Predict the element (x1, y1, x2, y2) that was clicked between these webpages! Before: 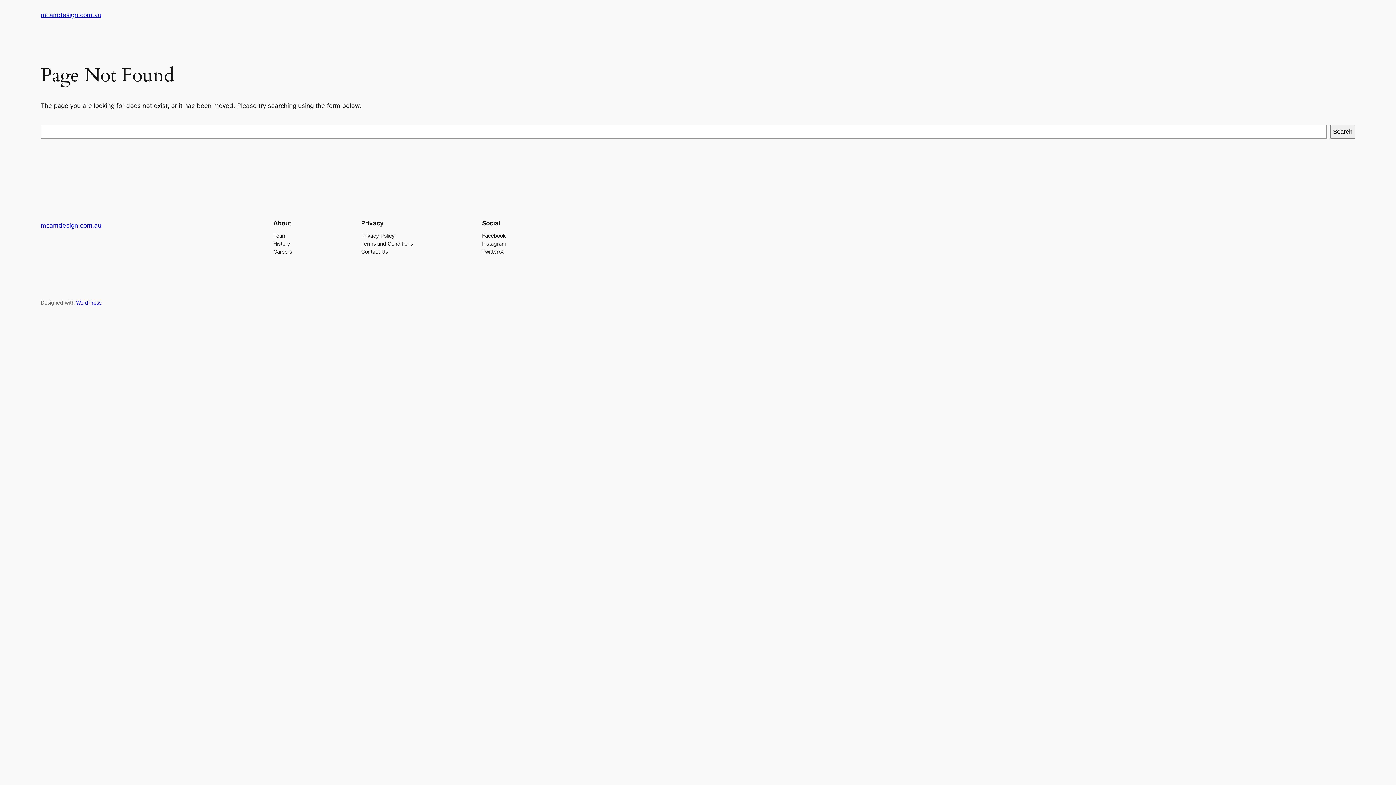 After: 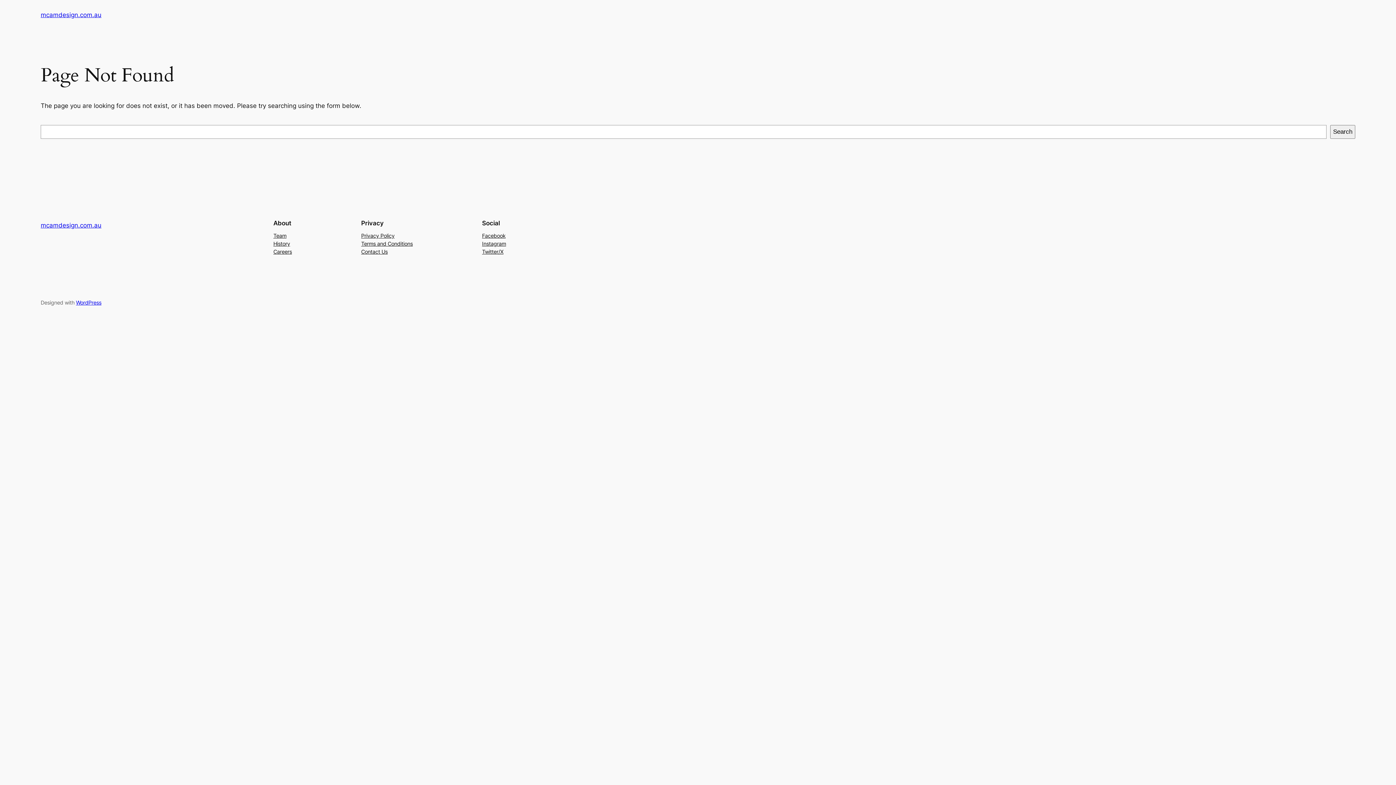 Action: label: Careers bbox: (273, 247, 292, 255)